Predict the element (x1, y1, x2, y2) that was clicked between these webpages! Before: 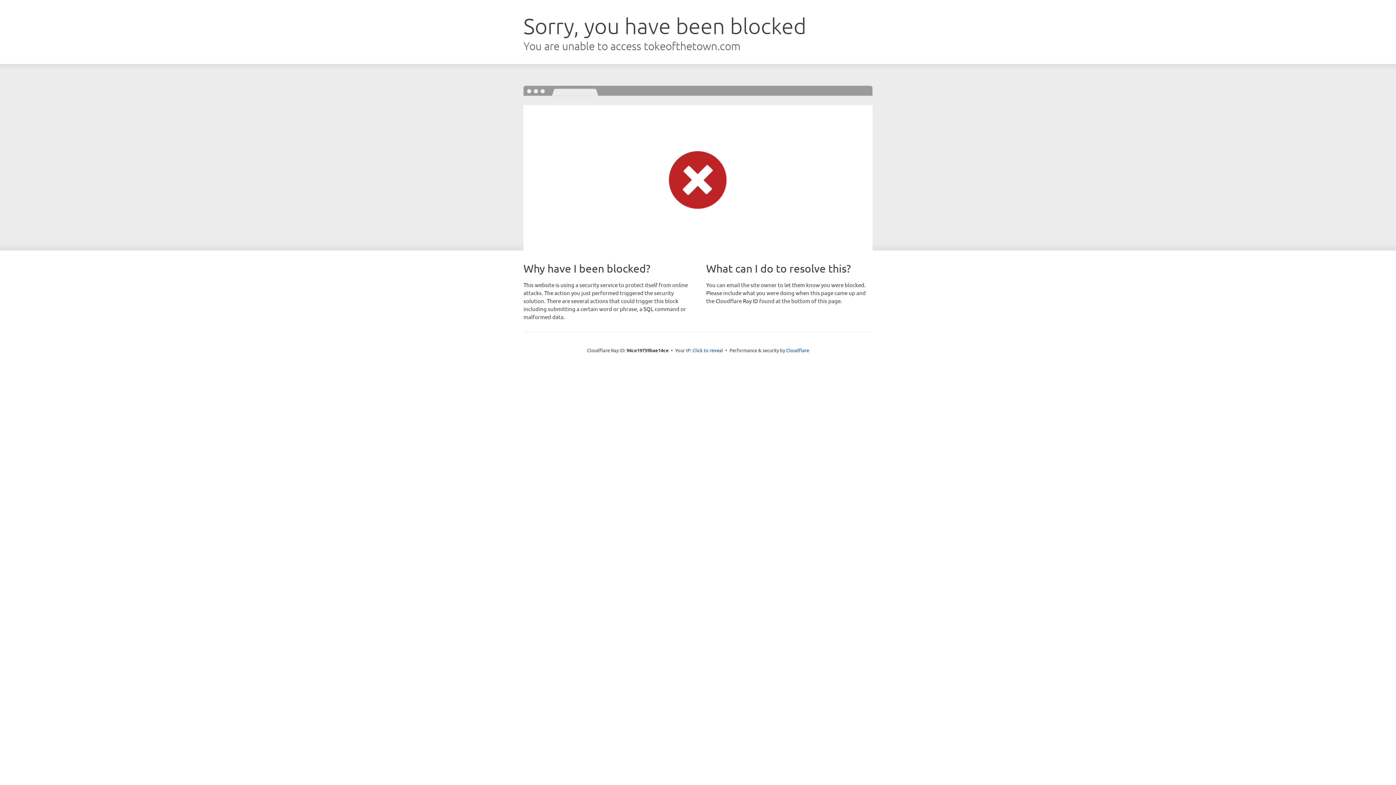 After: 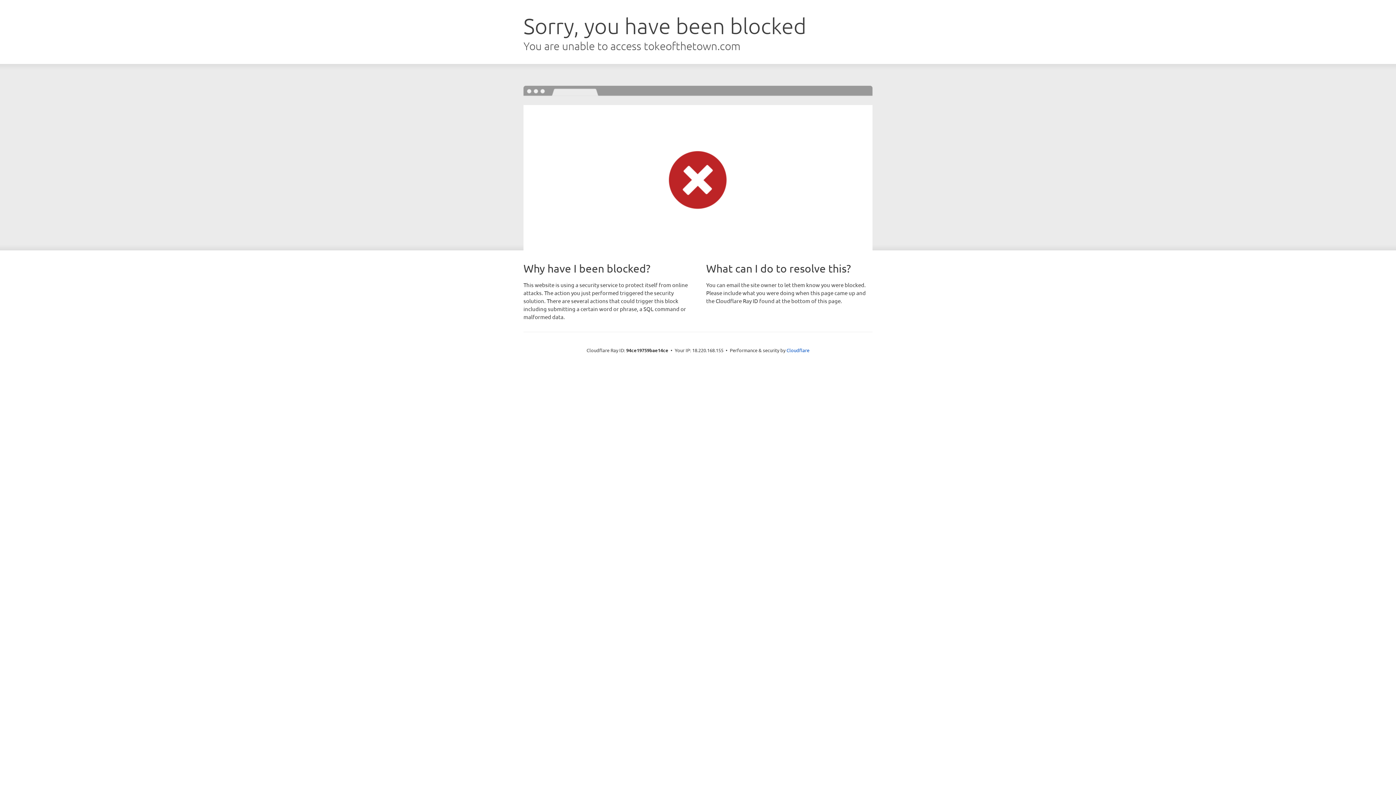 Action: label: Click to reveal bbox: (692, 346, 723, 353)